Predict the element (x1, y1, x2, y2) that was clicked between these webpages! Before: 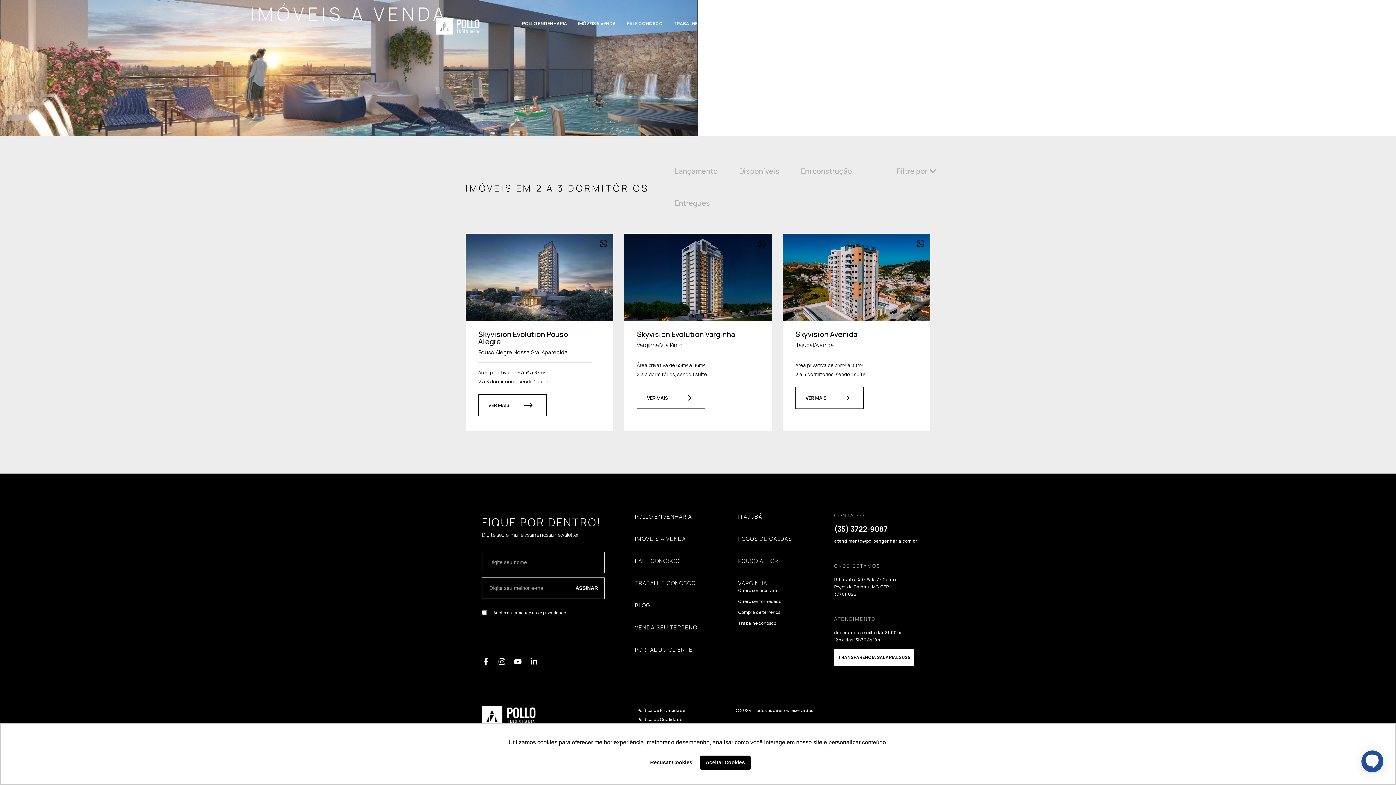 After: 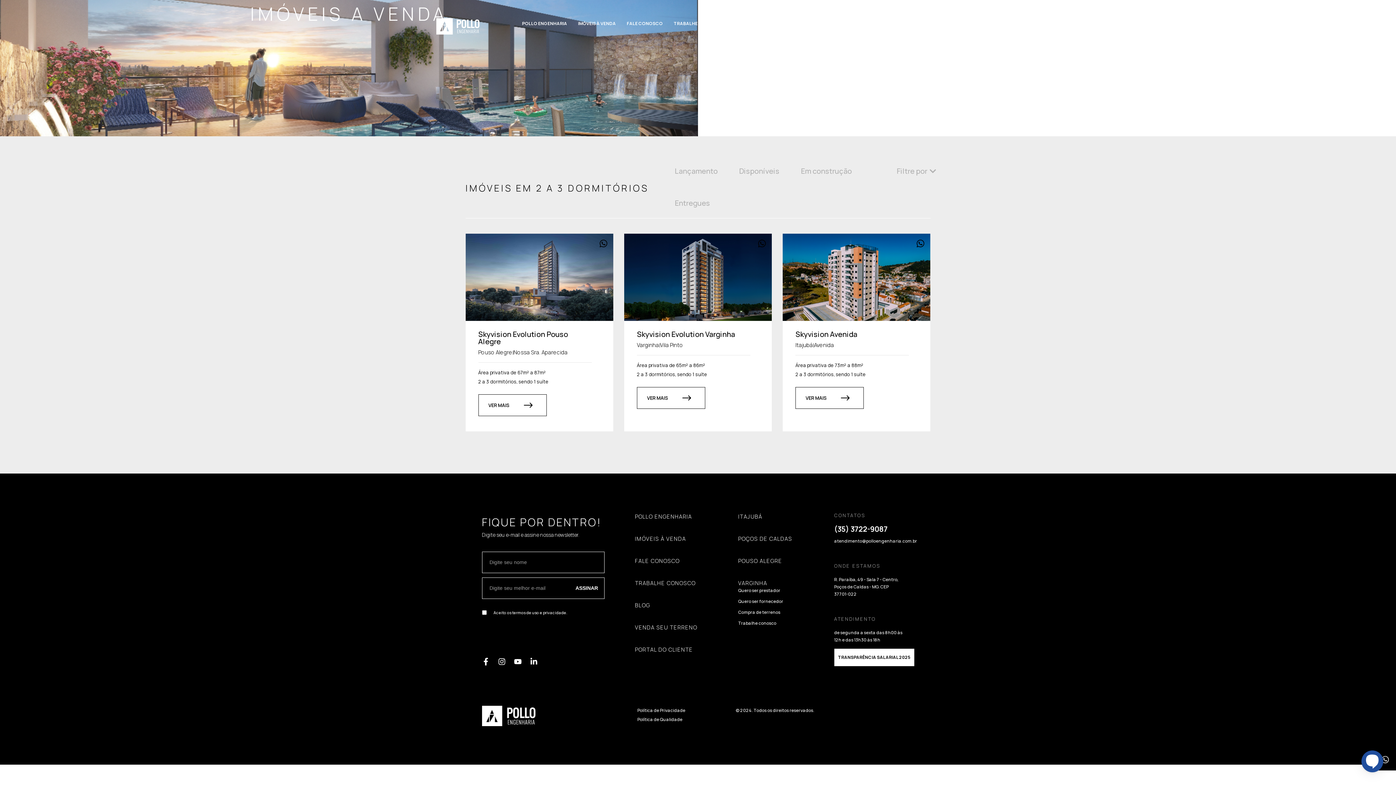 Action: label: deny cookies bbox: (645, 755, 697, 770)